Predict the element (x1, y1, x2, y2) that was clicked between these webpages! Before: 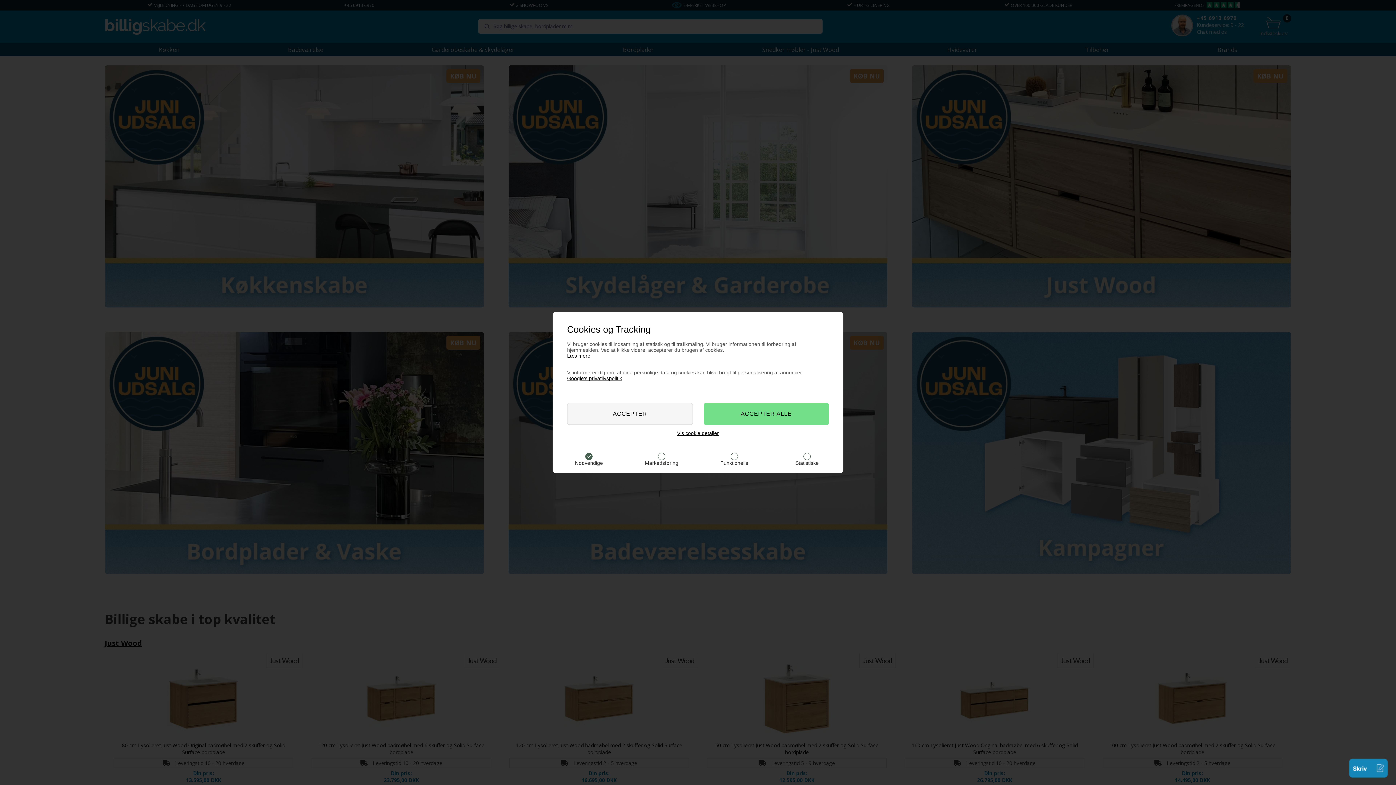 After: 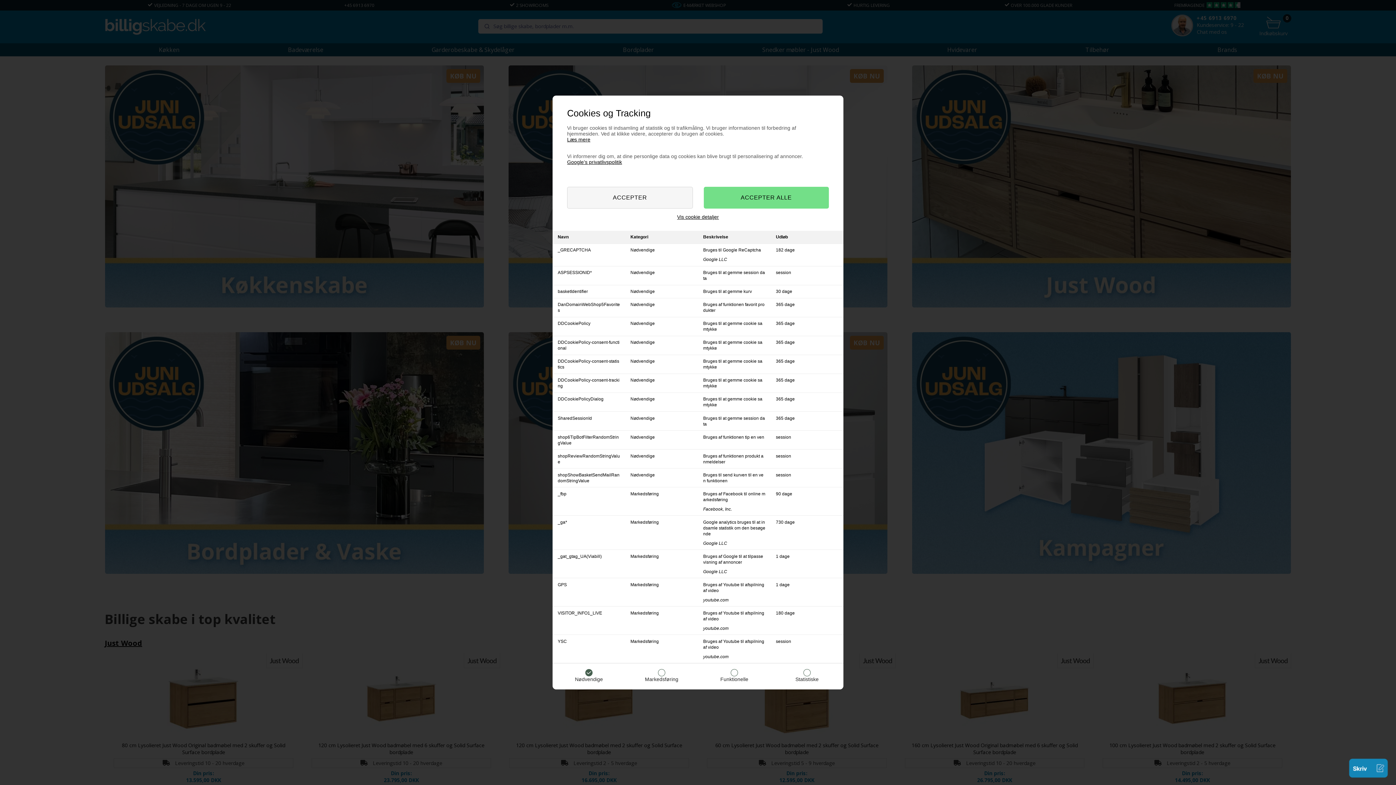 Action: bbox: (677, 430, 719, 436) label: Vis cookie detaljer